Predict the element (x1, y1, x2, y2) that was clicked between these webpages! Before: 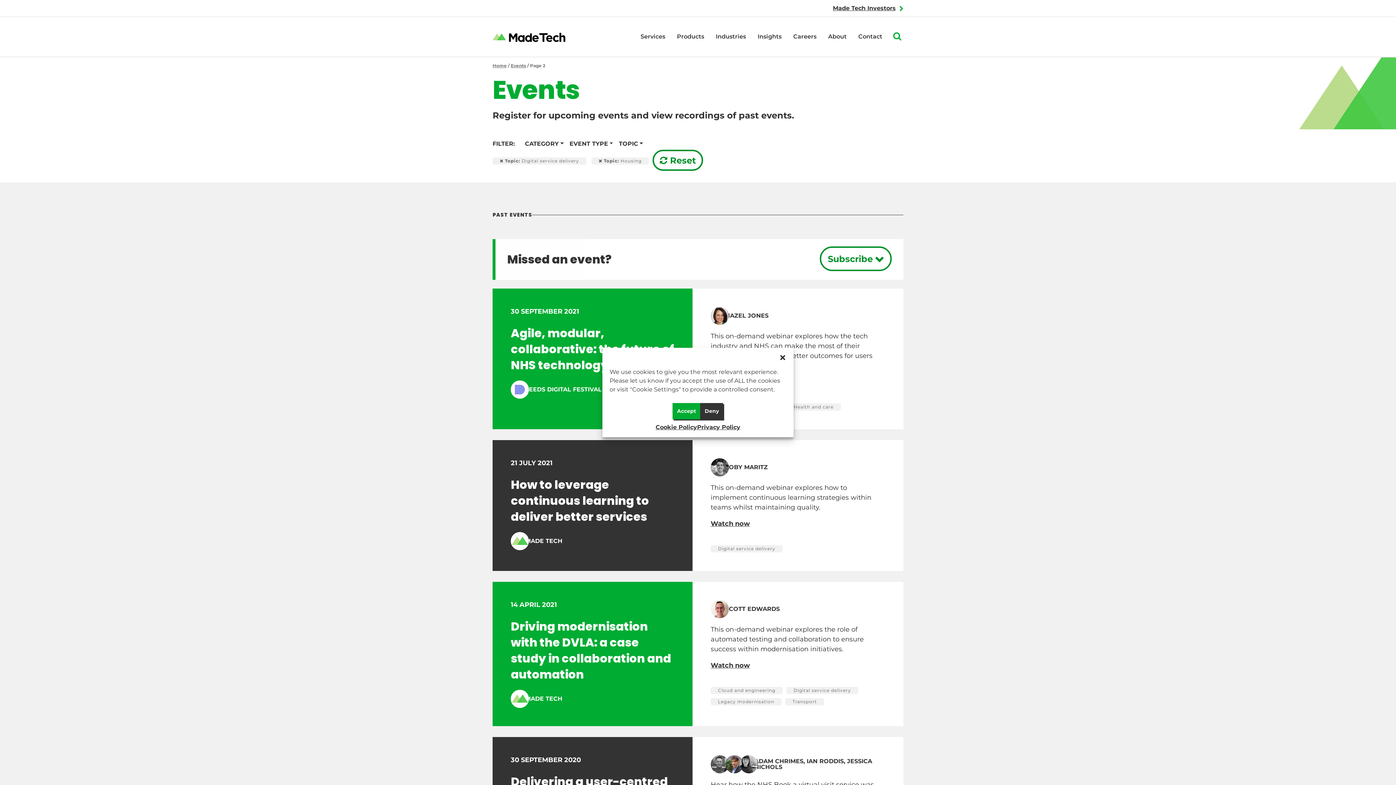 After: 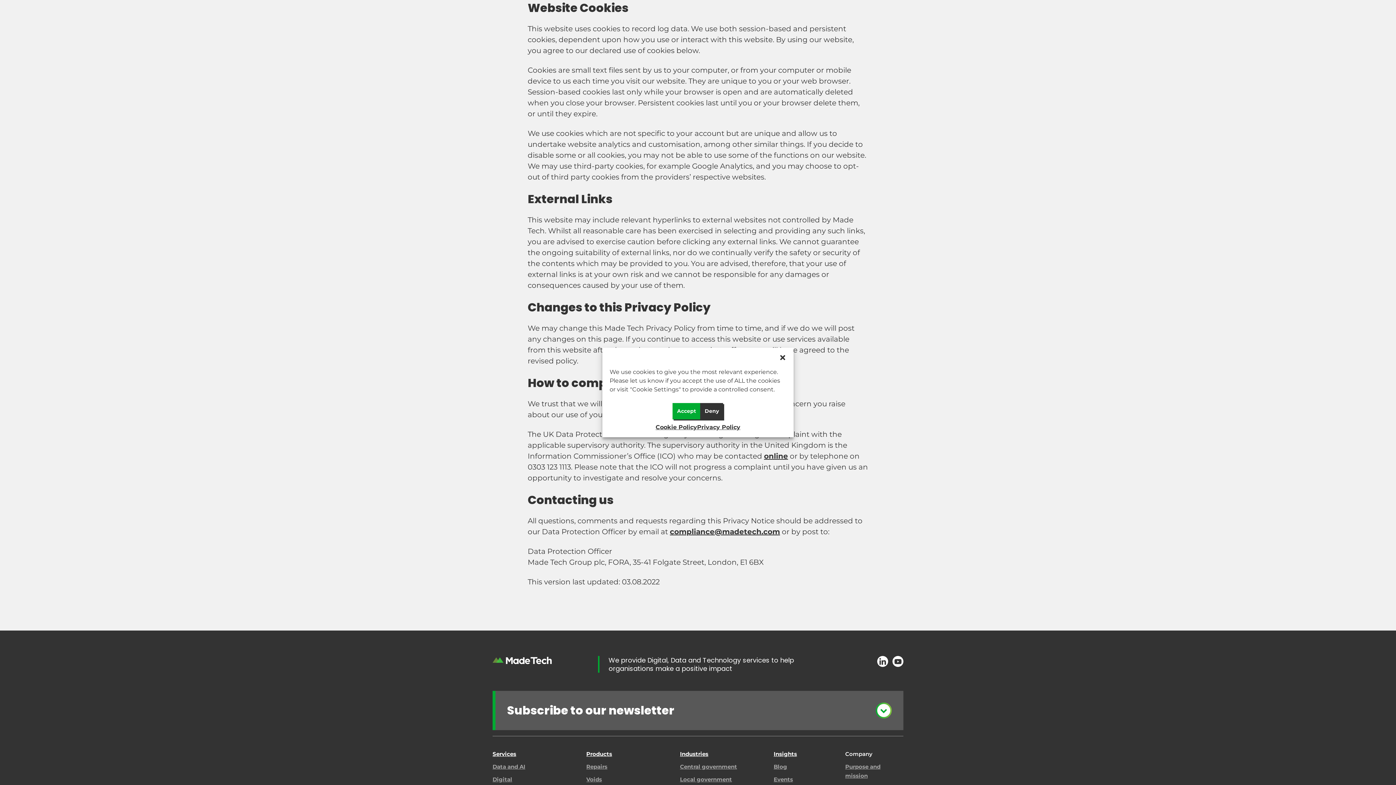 Action: label: Cookie Policy bbox: (655, 423, 697, 432)